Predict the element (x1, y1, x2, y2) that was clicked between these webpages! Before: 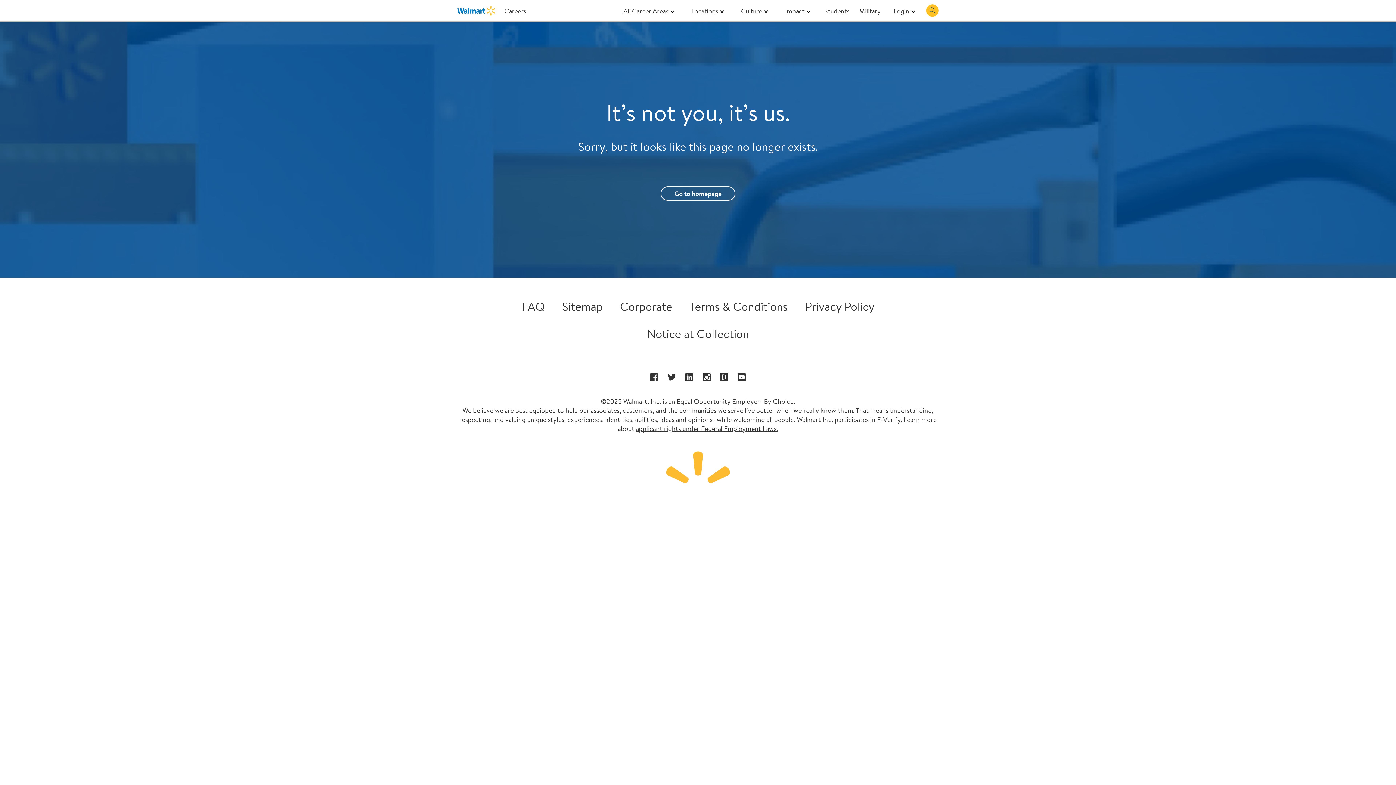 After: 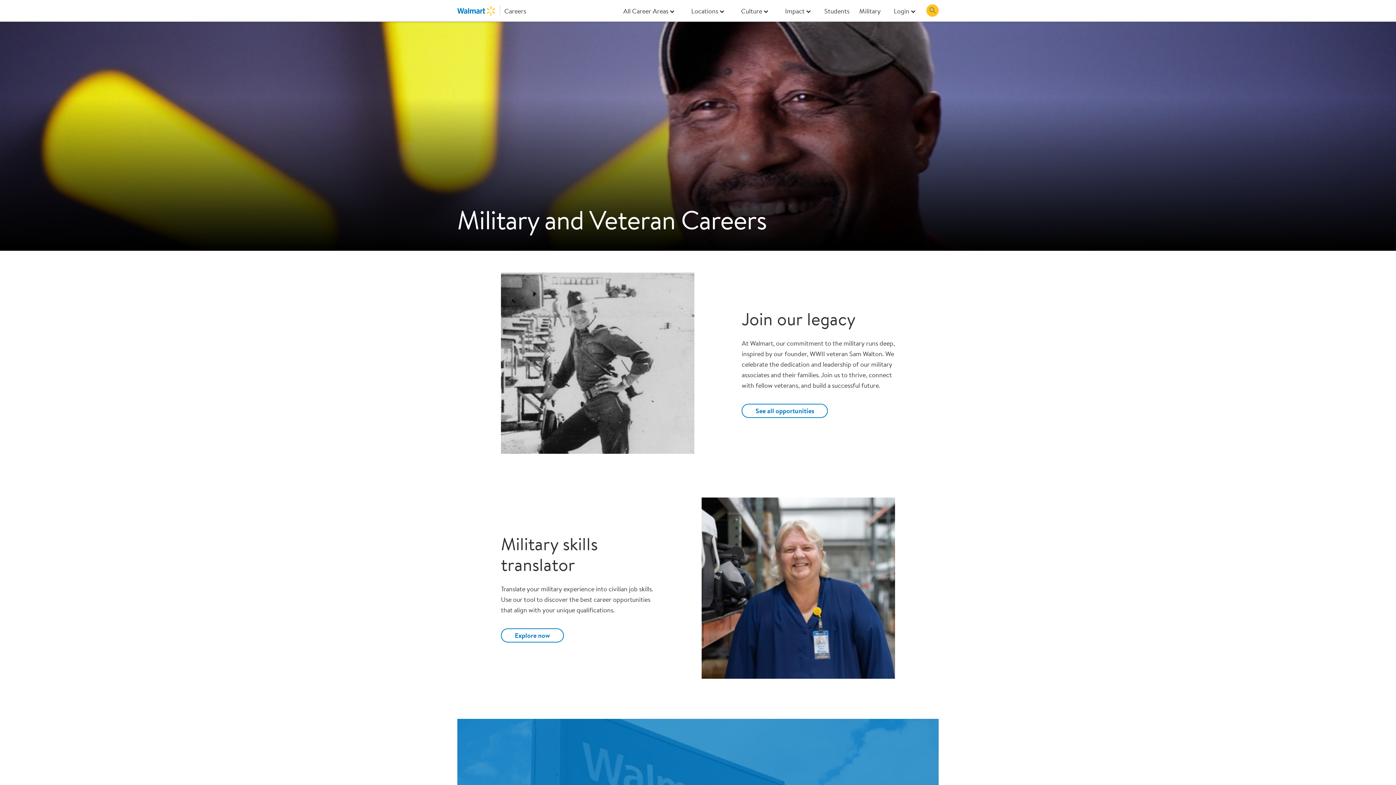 Action: label: Military bbox: (856, 5, 880, 16)